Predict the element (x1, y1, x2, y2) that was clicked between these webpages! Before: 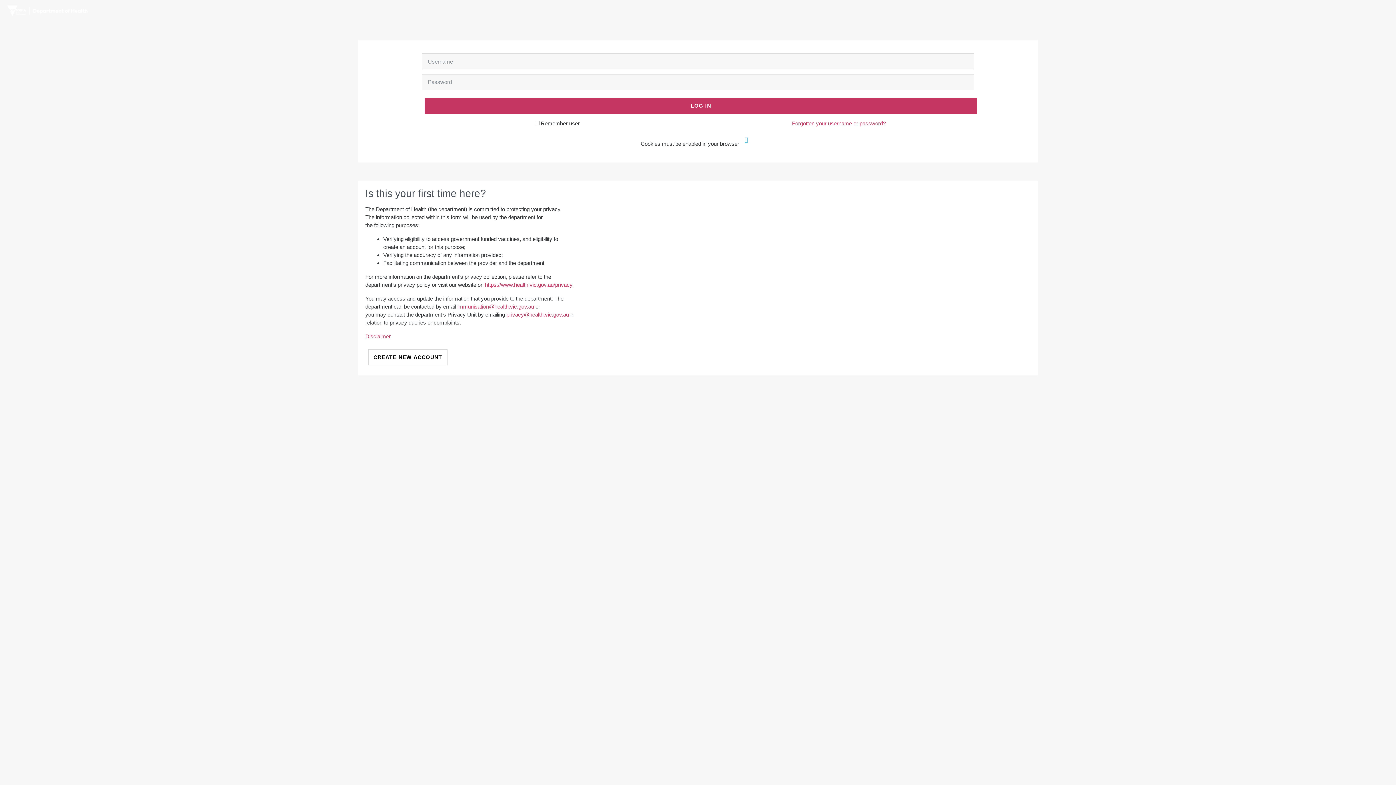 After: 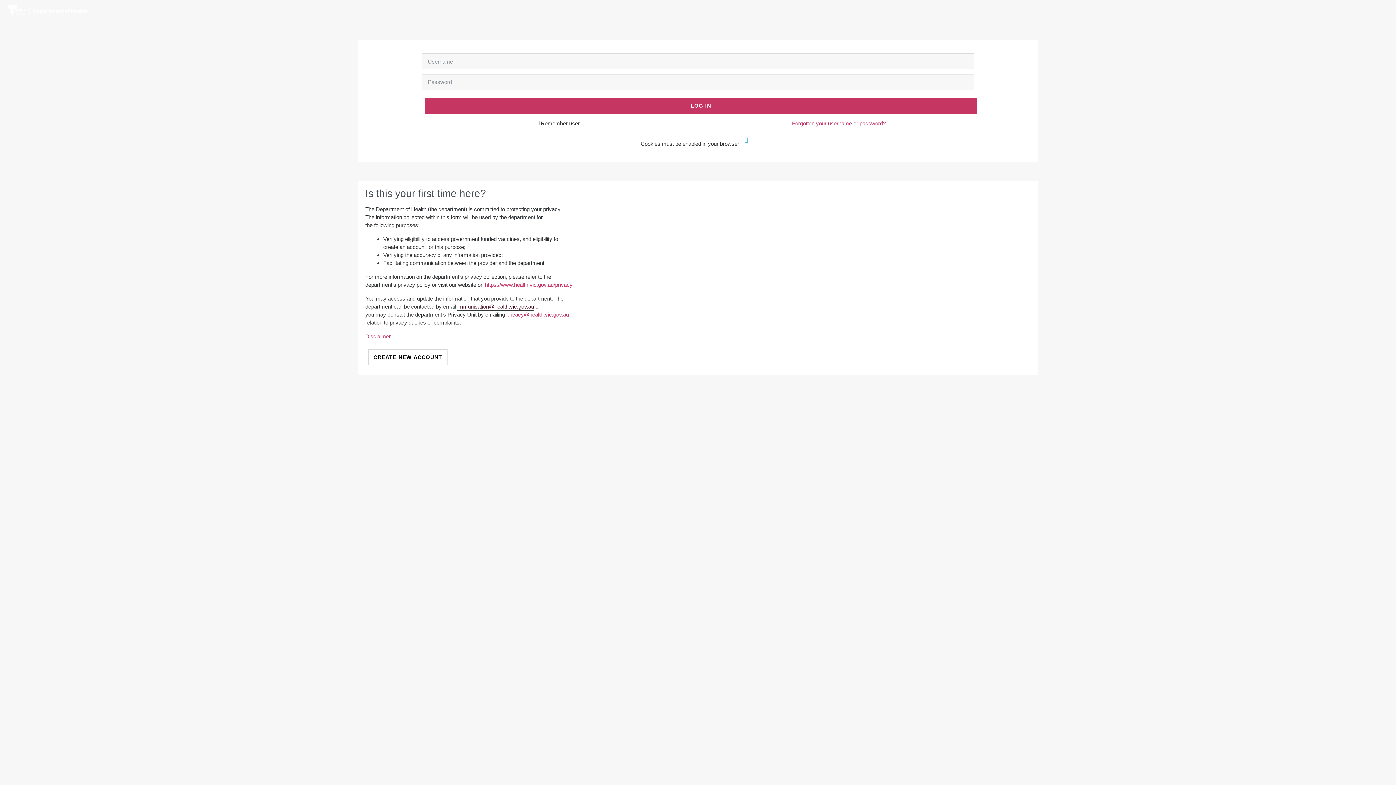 Action: label: immunisation@health.vic.gov.au bbox: (457, 303, 534, 309)